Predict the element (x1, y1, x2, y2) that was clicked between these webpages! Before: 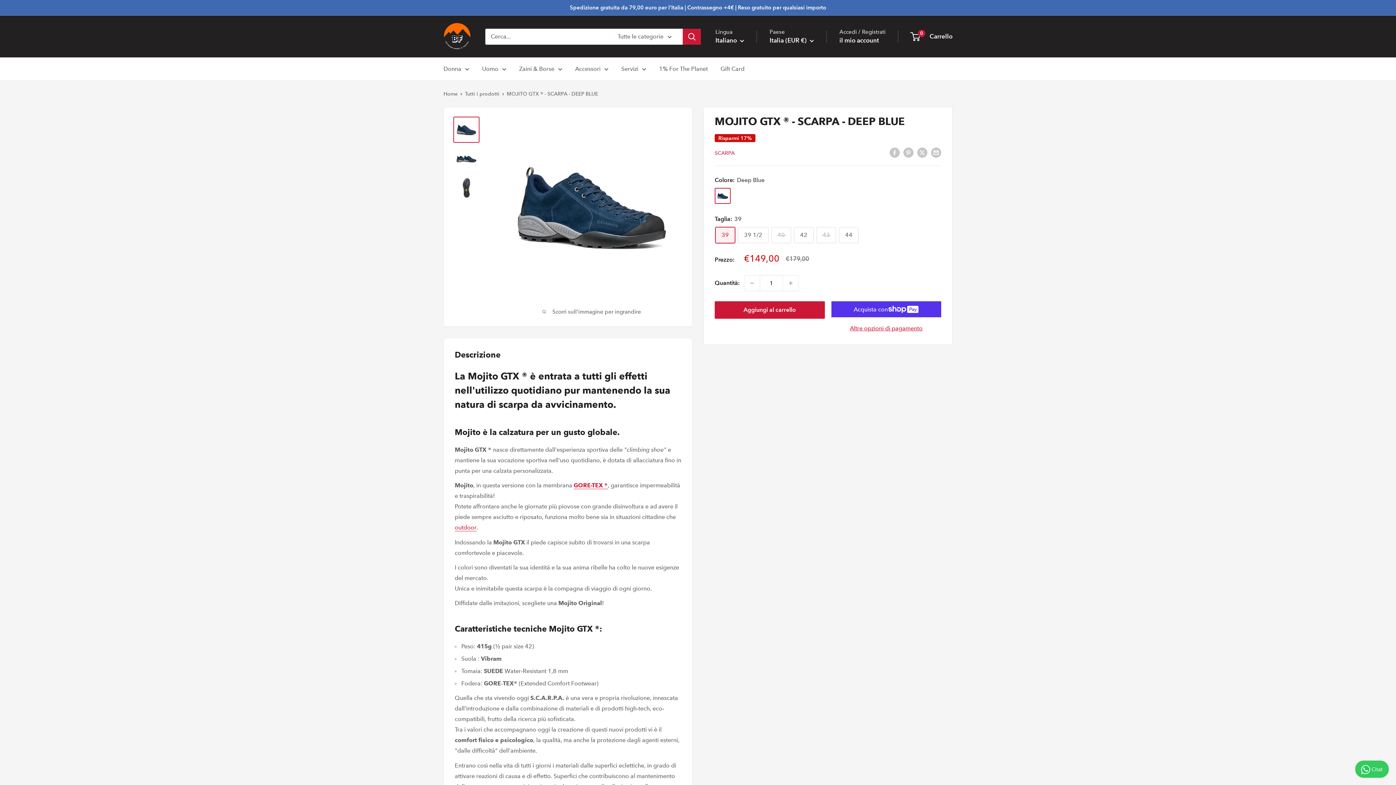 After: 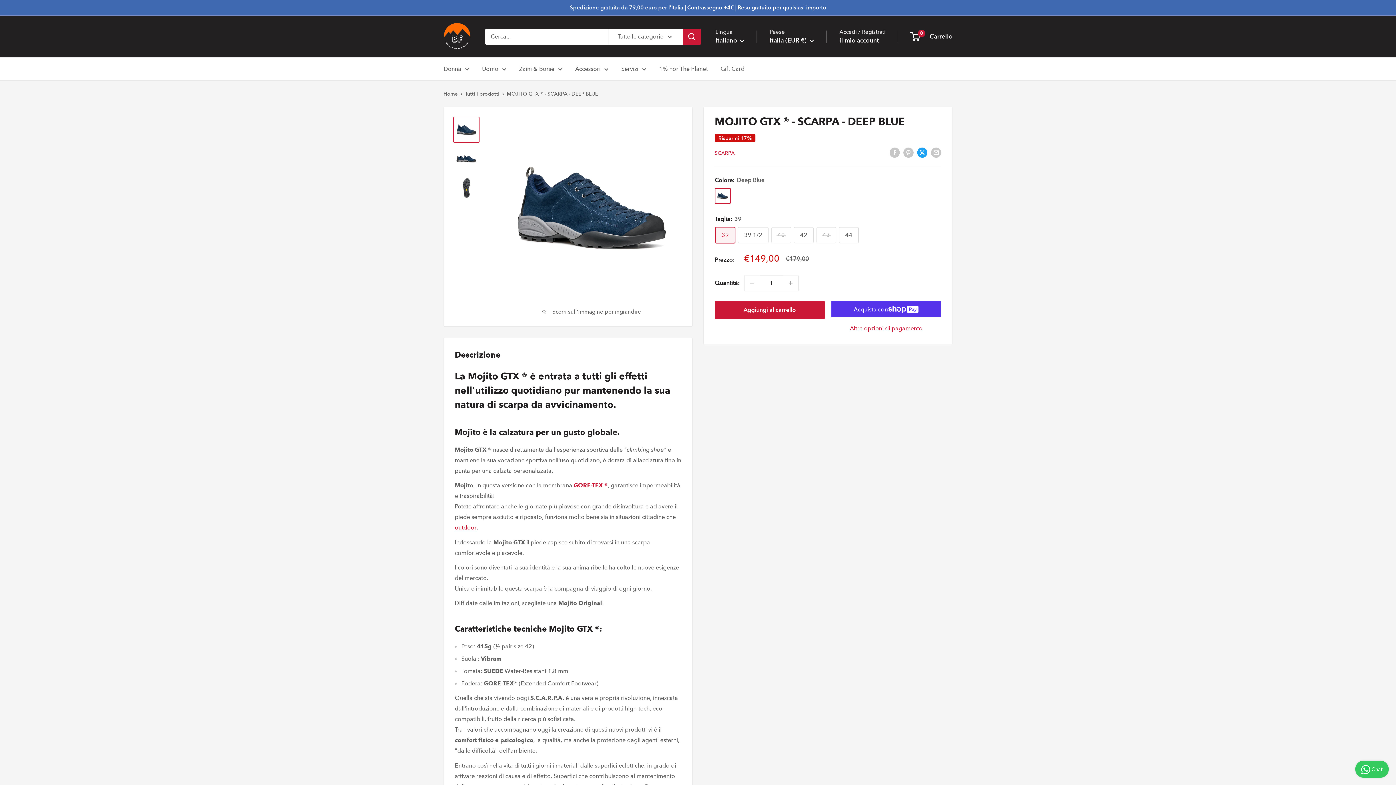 Action: bbox: (917, 146, 927, 157) label: Twitta su Twitter